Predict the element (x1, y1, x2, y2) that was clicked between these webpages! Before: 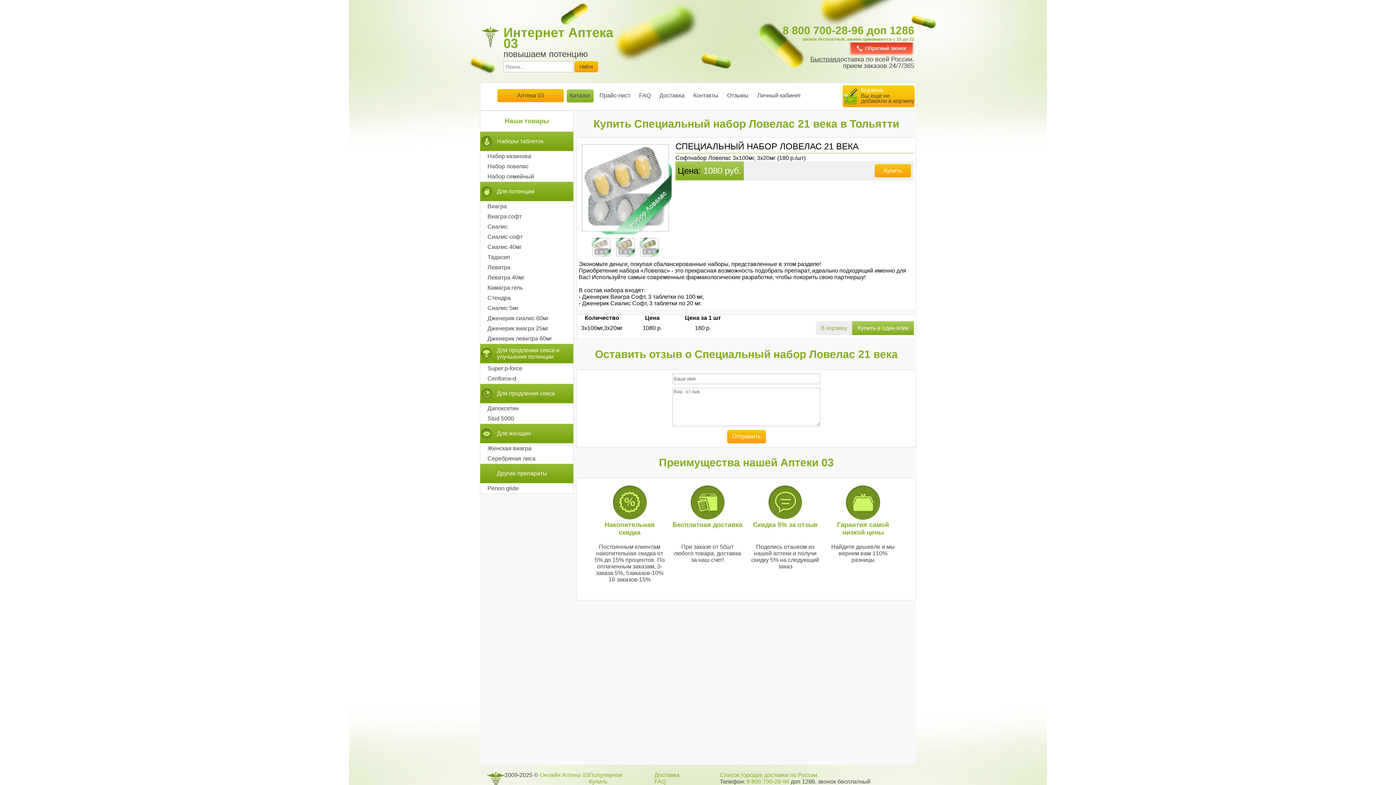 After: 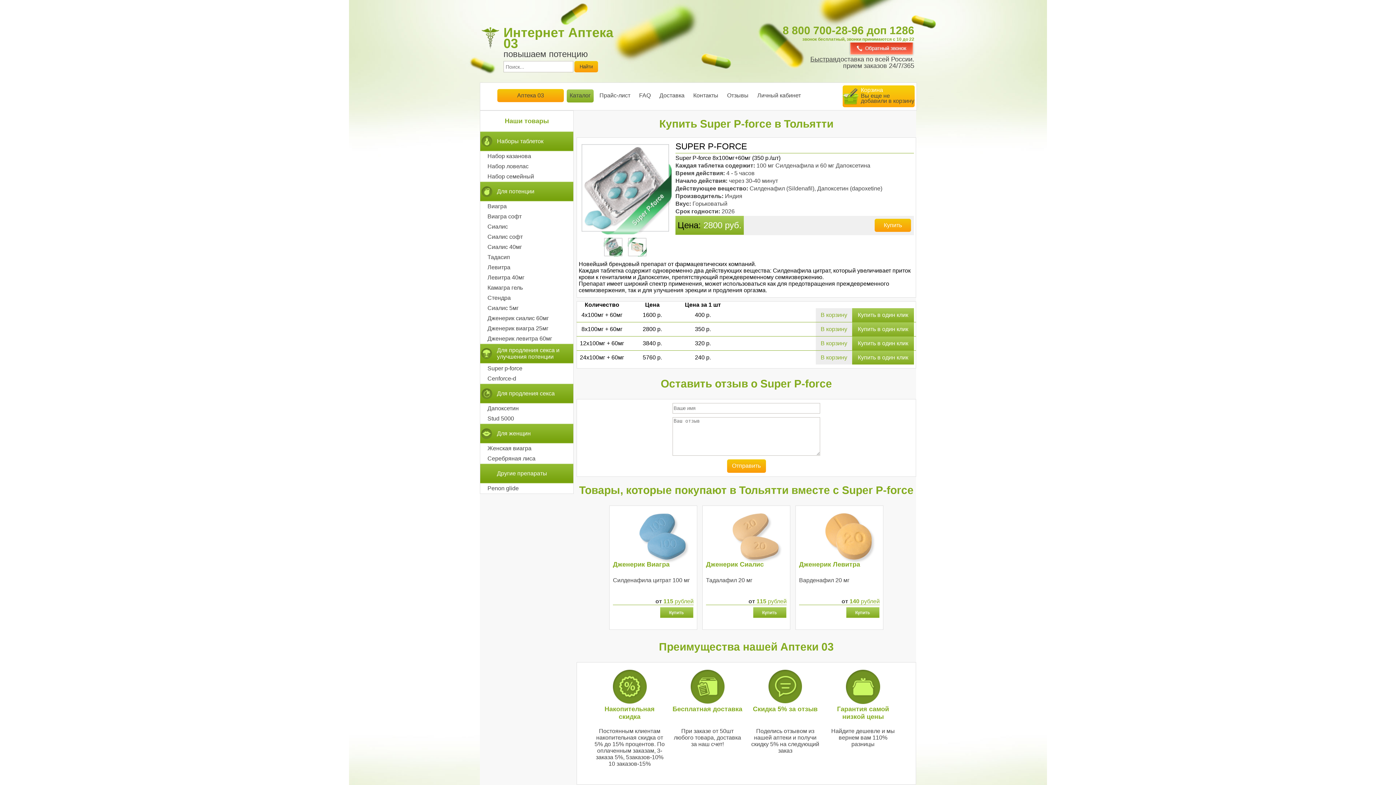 Action: bbox: (480, 363, 573, 373) label: Super p-force